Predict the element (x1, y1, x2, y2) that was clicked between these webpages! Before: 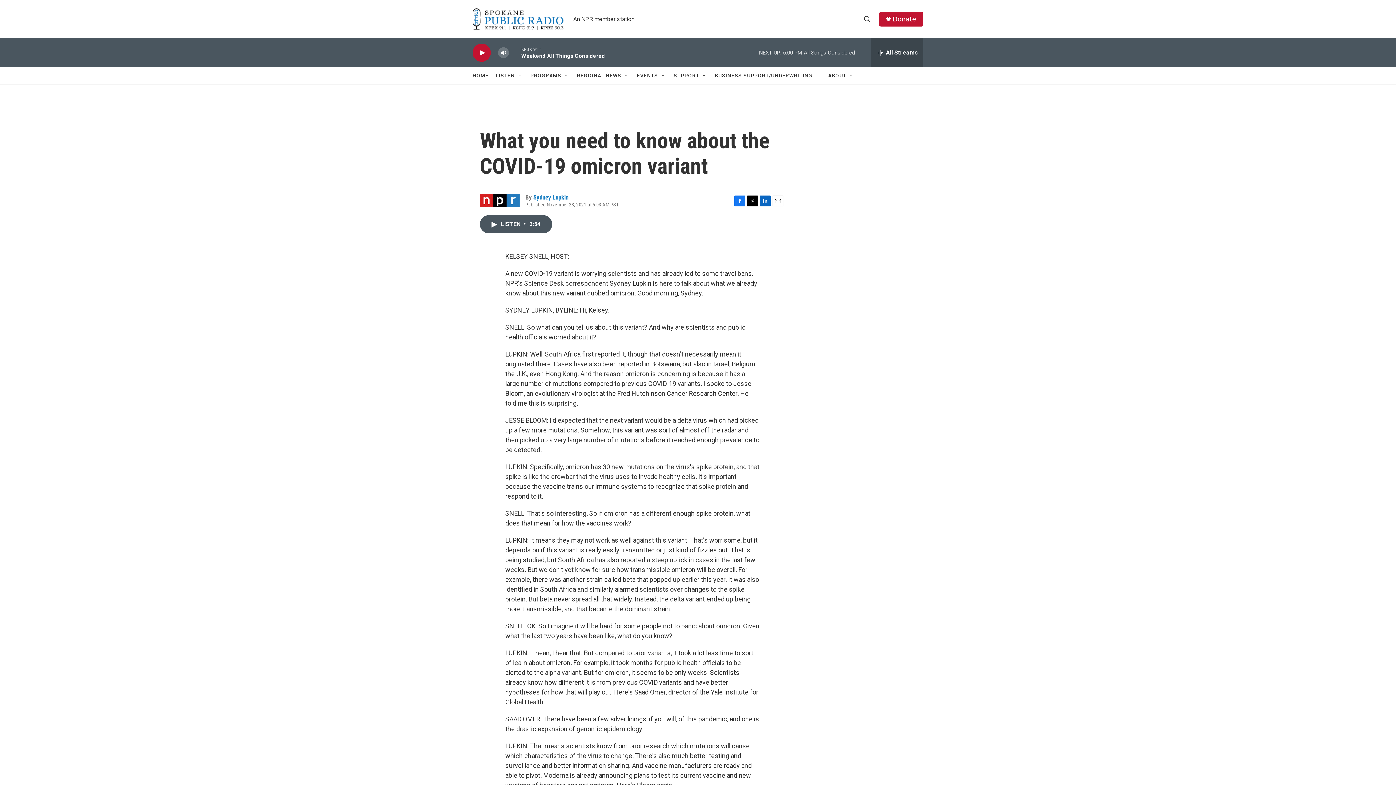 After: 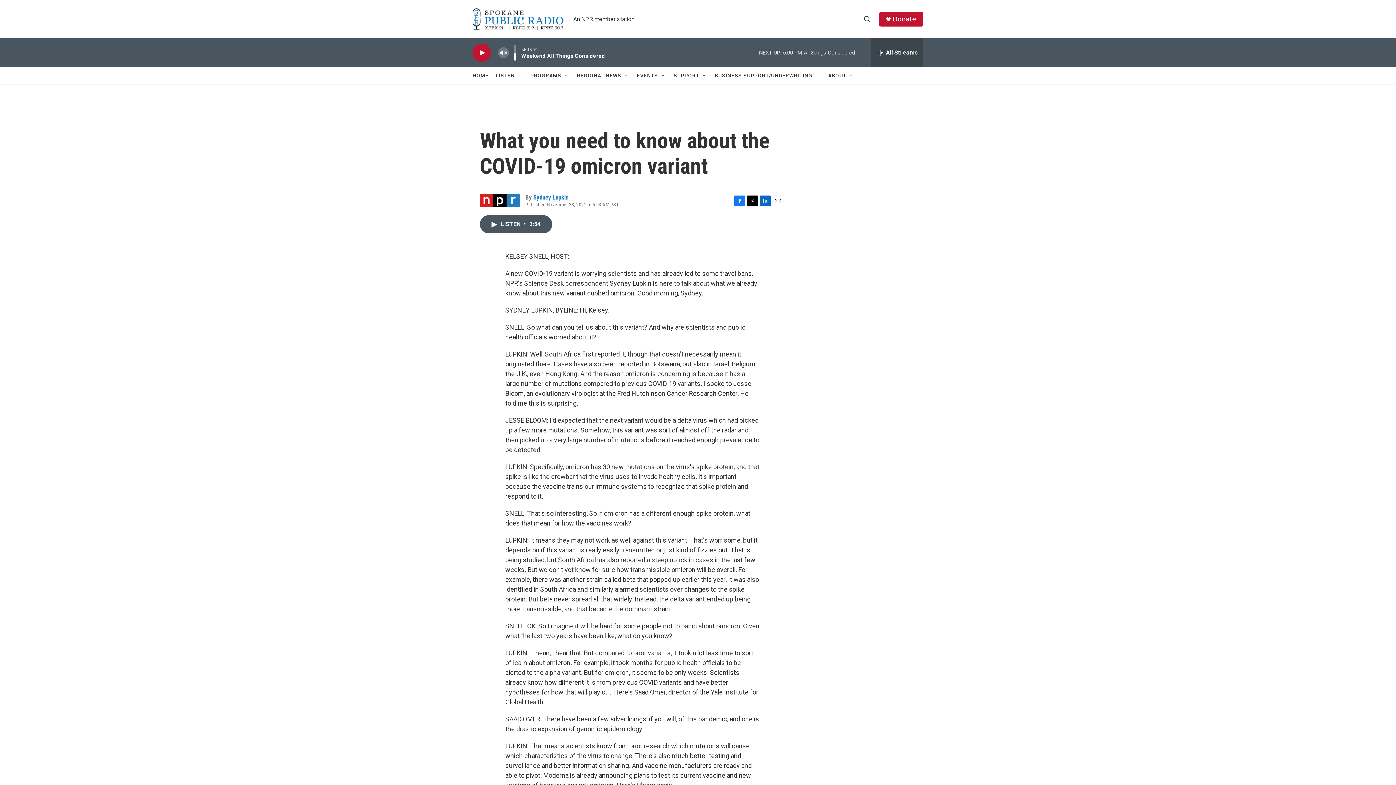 Action: bbox: (497, 44, 509, 60) label: volume